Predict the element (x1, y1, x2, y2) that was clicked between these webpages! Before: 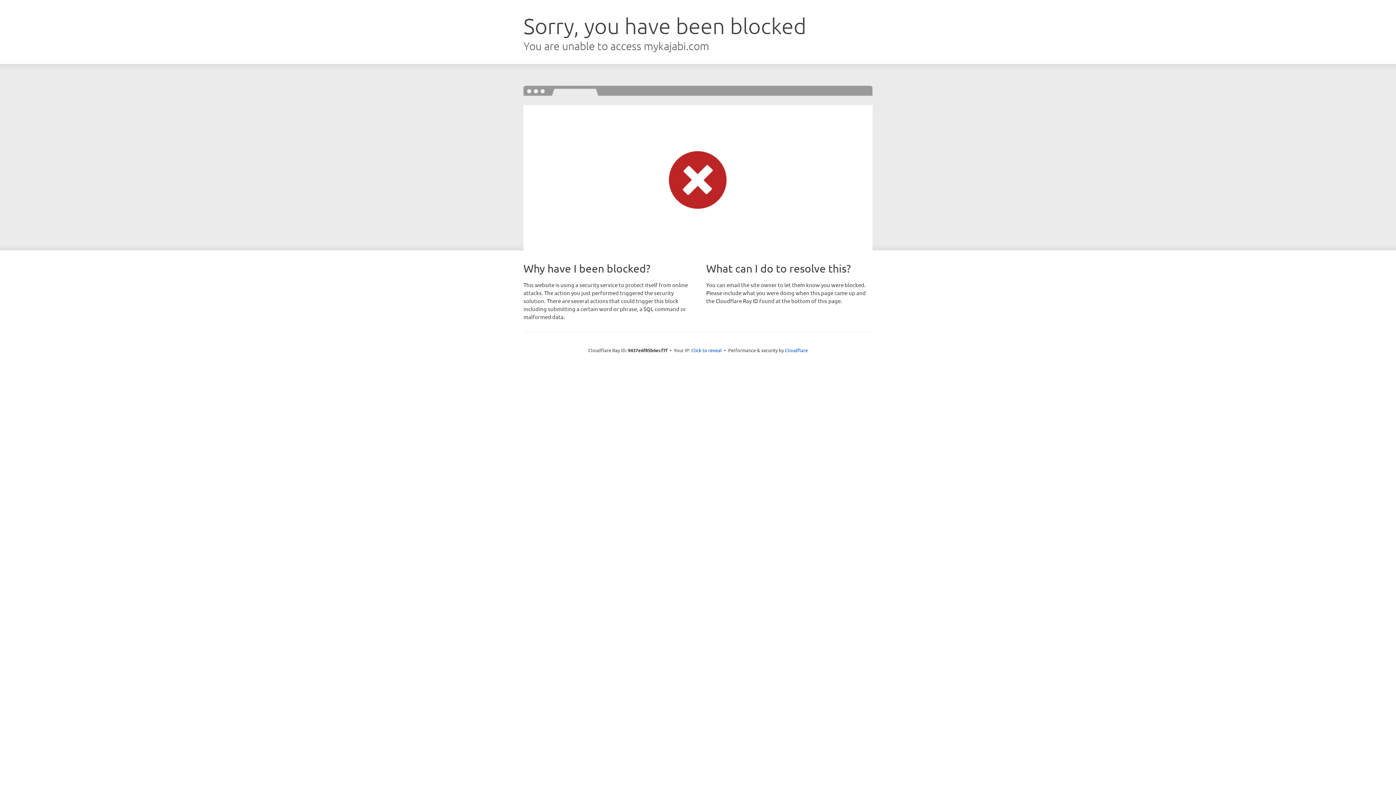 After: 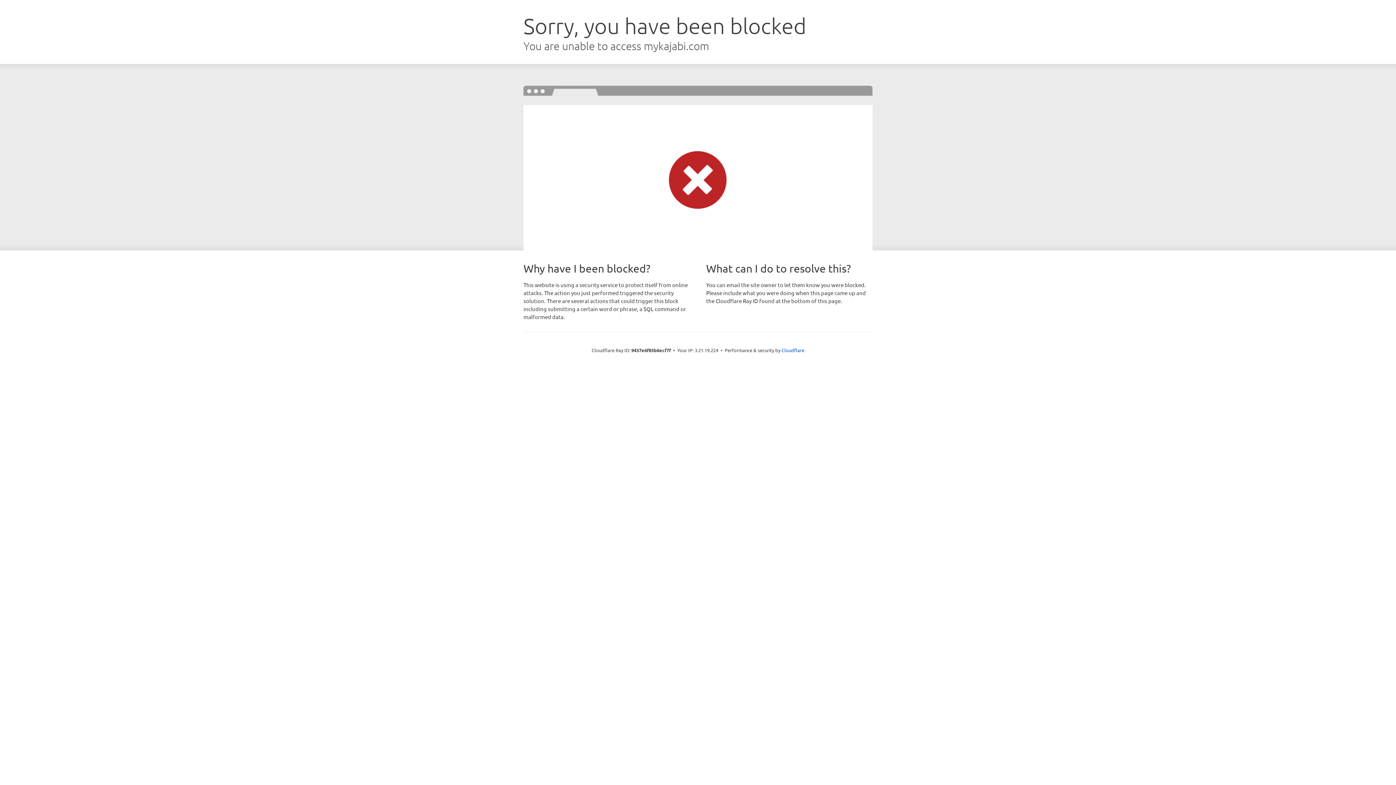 Action: label: Click to reveal bbox: (691, 346, 722, 353)